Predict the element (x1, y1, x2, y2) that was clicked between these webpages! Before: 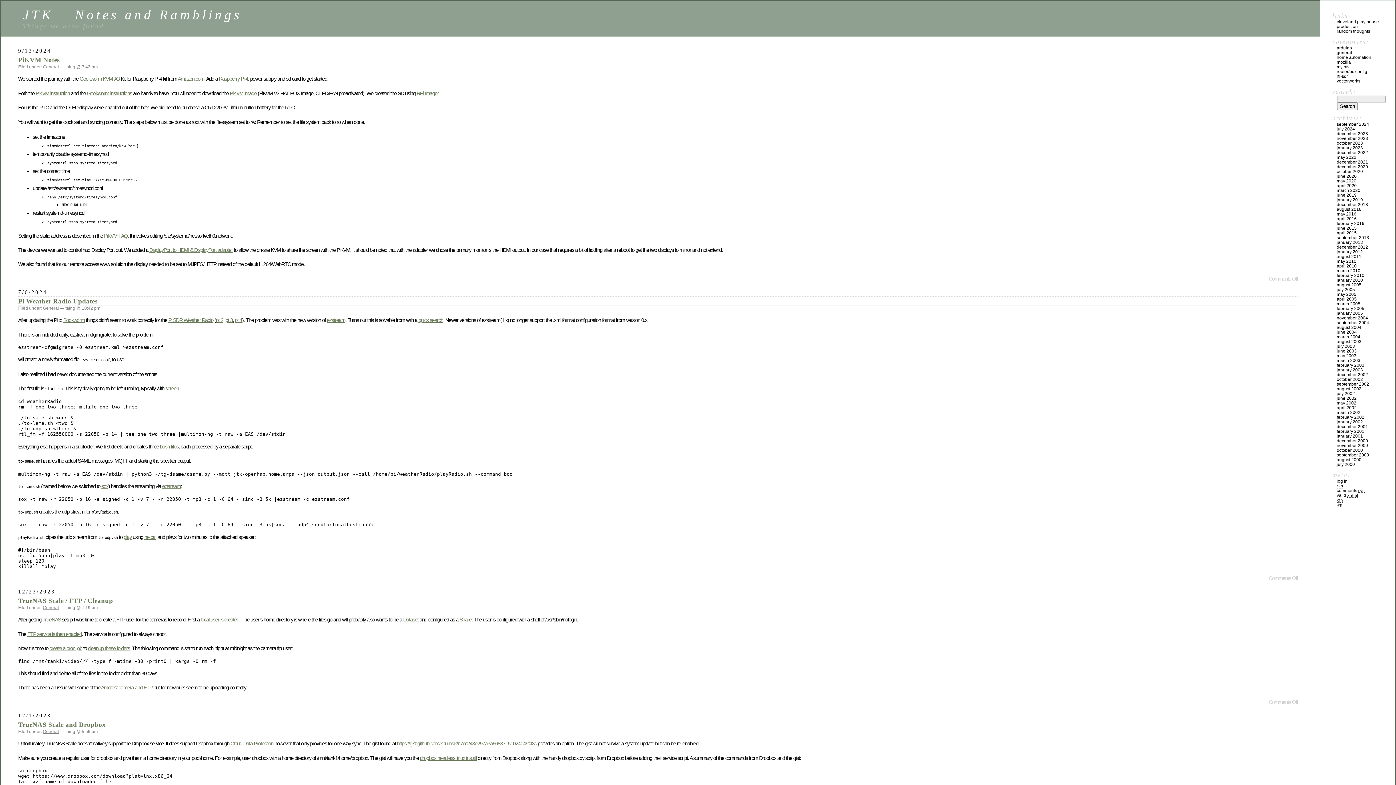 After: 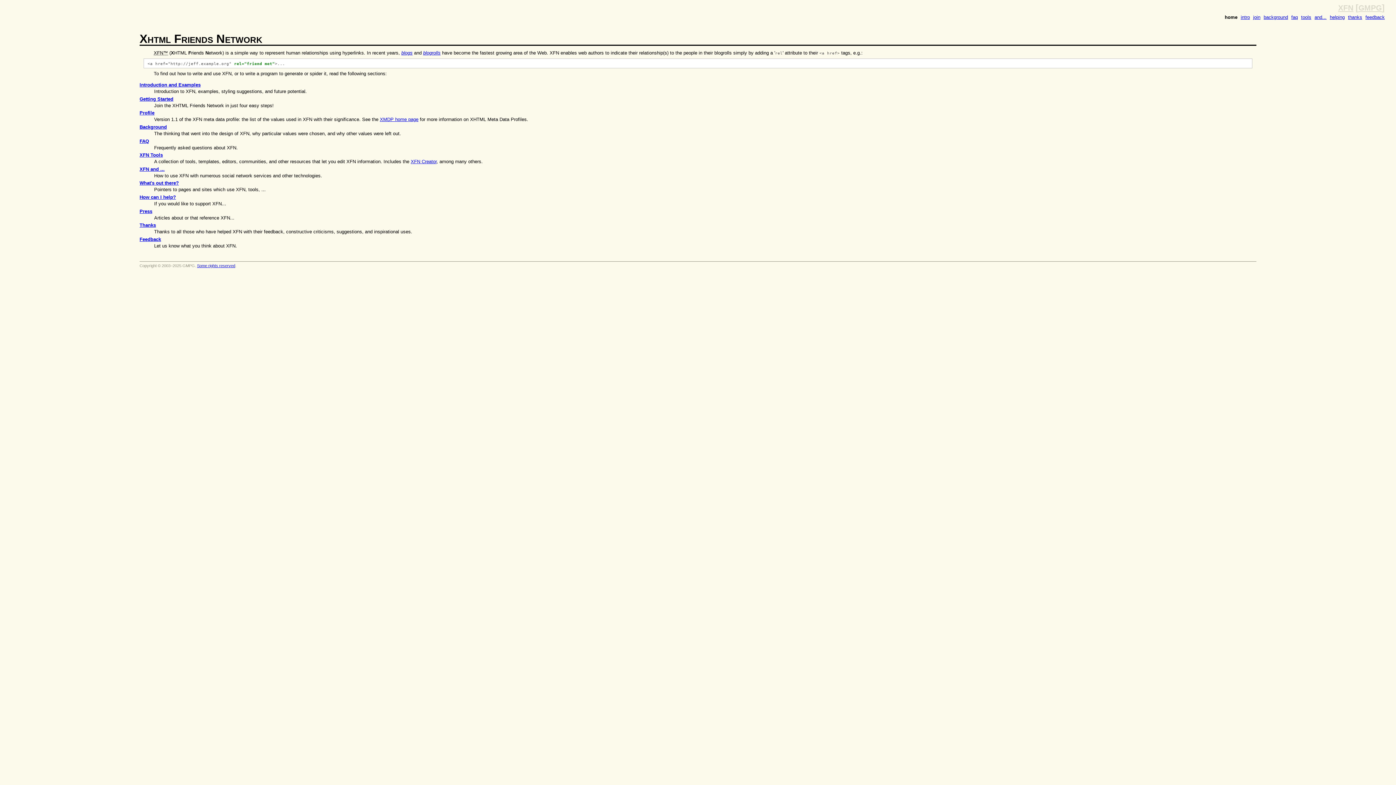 Action: bbox: (1337, 497, 1343, 502) label: xfn